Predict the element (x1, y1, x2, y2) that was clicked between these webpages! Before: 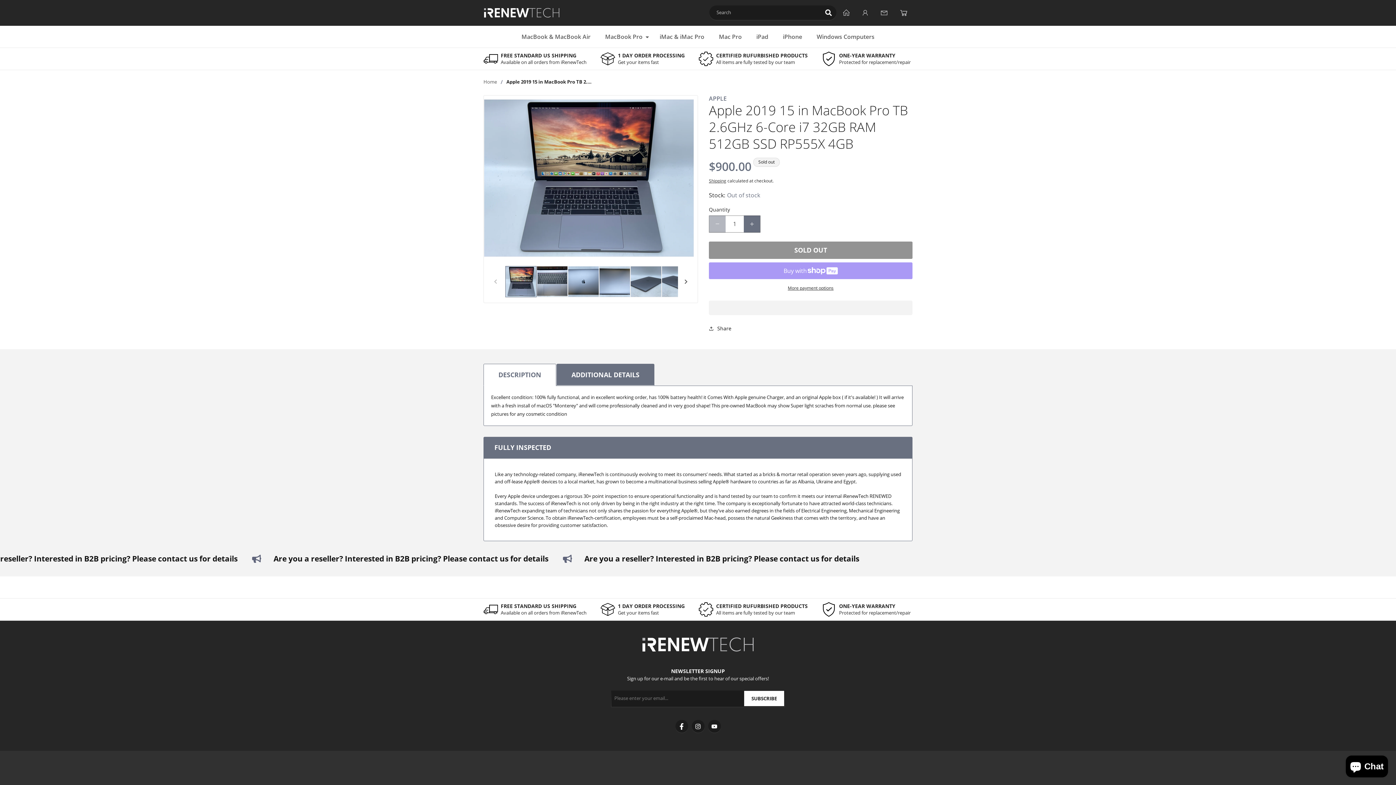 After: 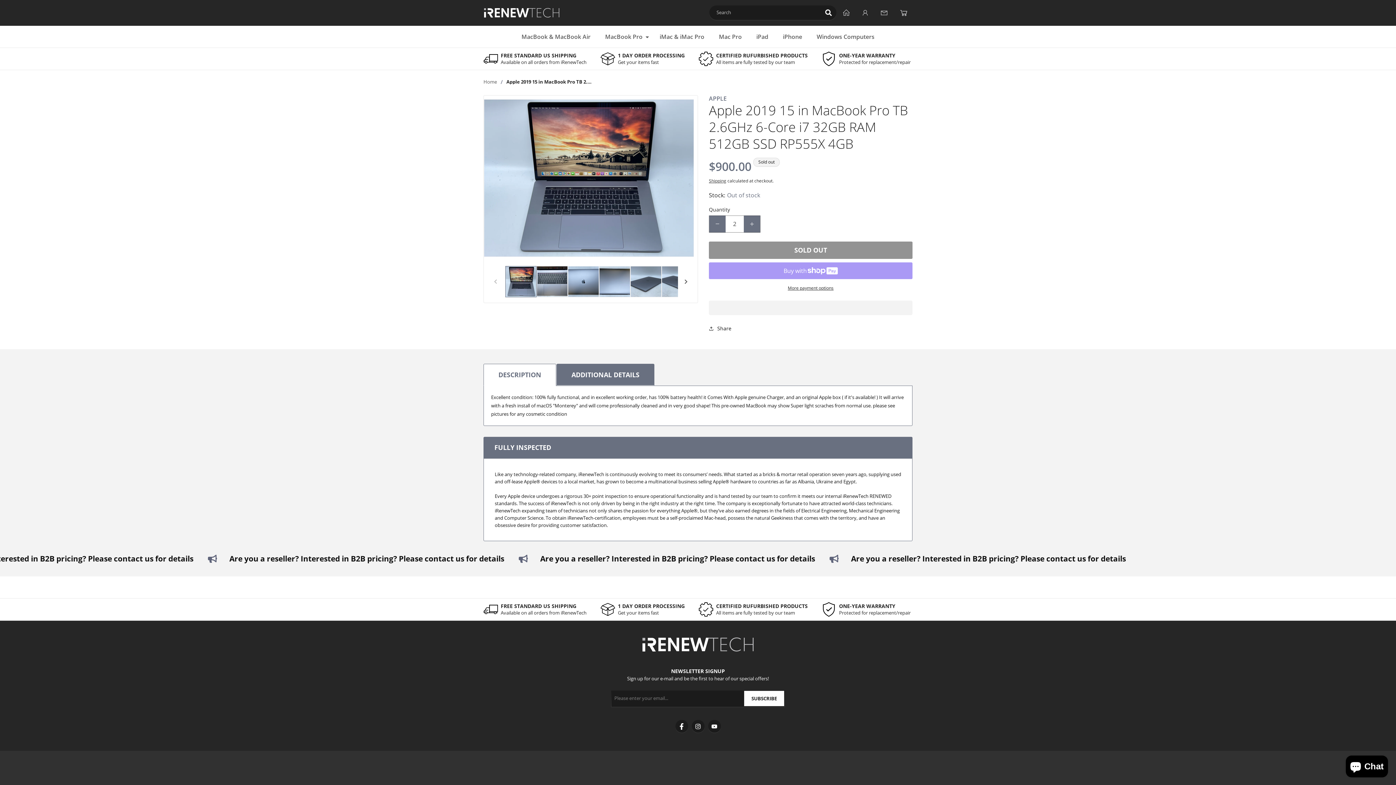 Action: label: Increase quantity for Apple 2019 15 in MacBook Pro TB 2.6GHz 6-Core i7 32GB RAM 512GB SSD RP555X 4GB bbox: (744, 215, 760, 232)